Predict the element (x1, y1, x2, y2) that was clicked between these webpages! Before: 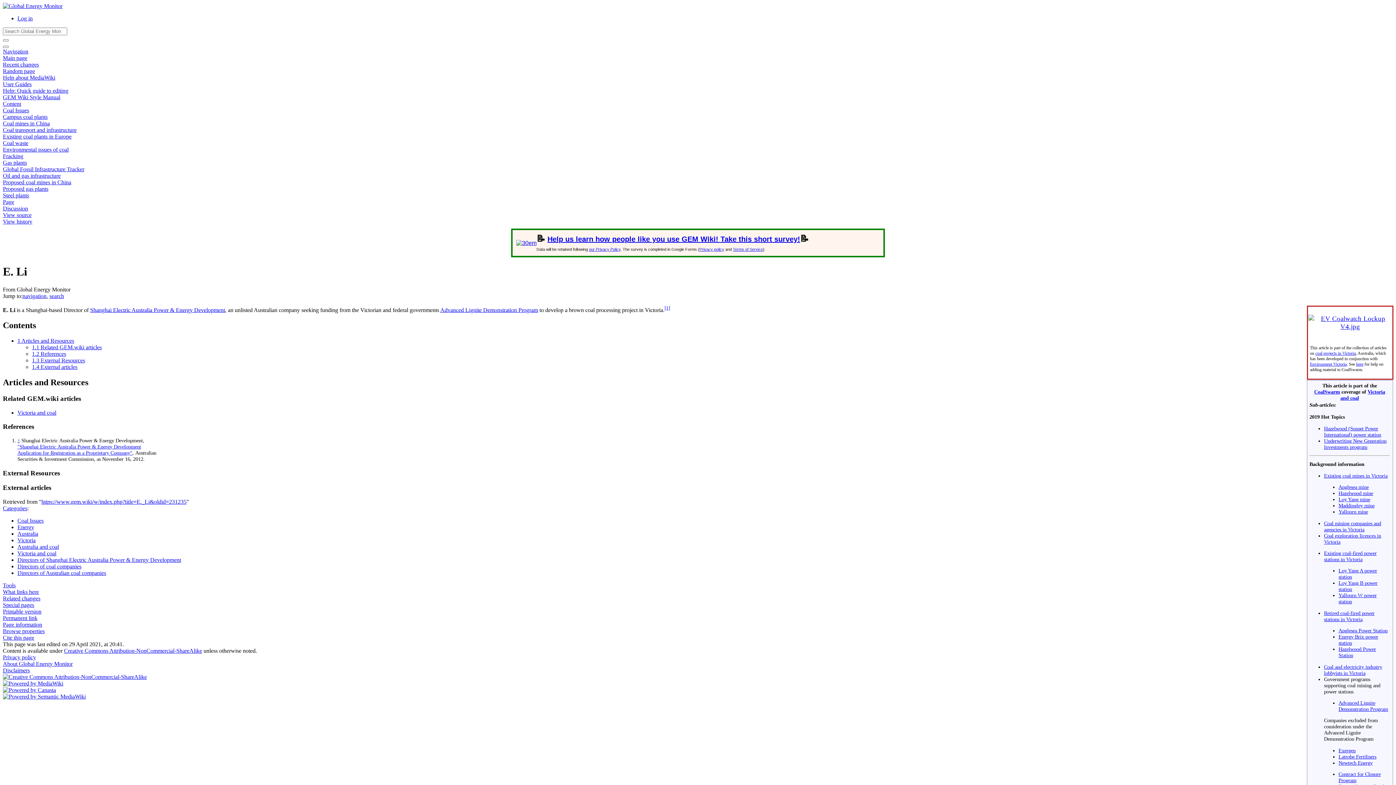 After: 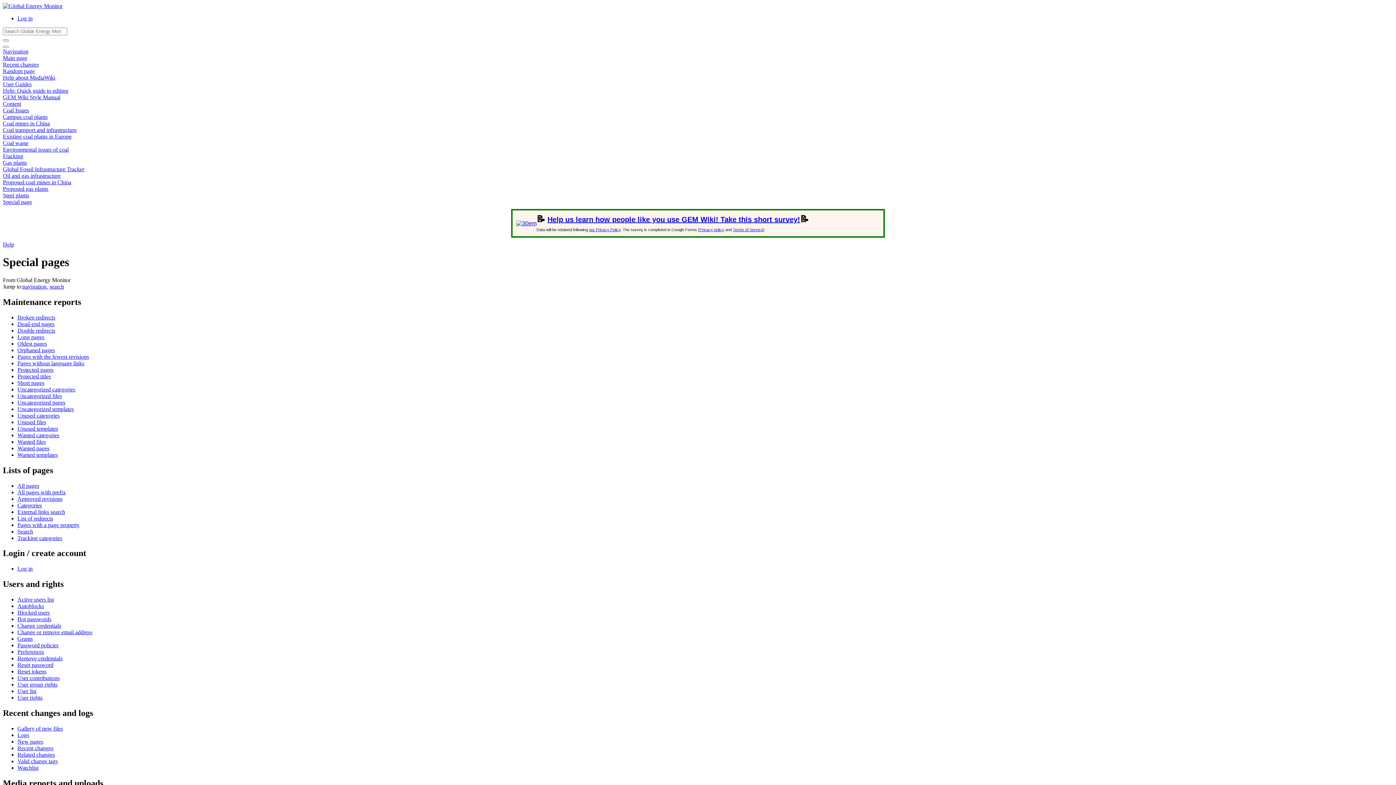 Action: bbox: (2, 602, 34, 608) label: Special pages